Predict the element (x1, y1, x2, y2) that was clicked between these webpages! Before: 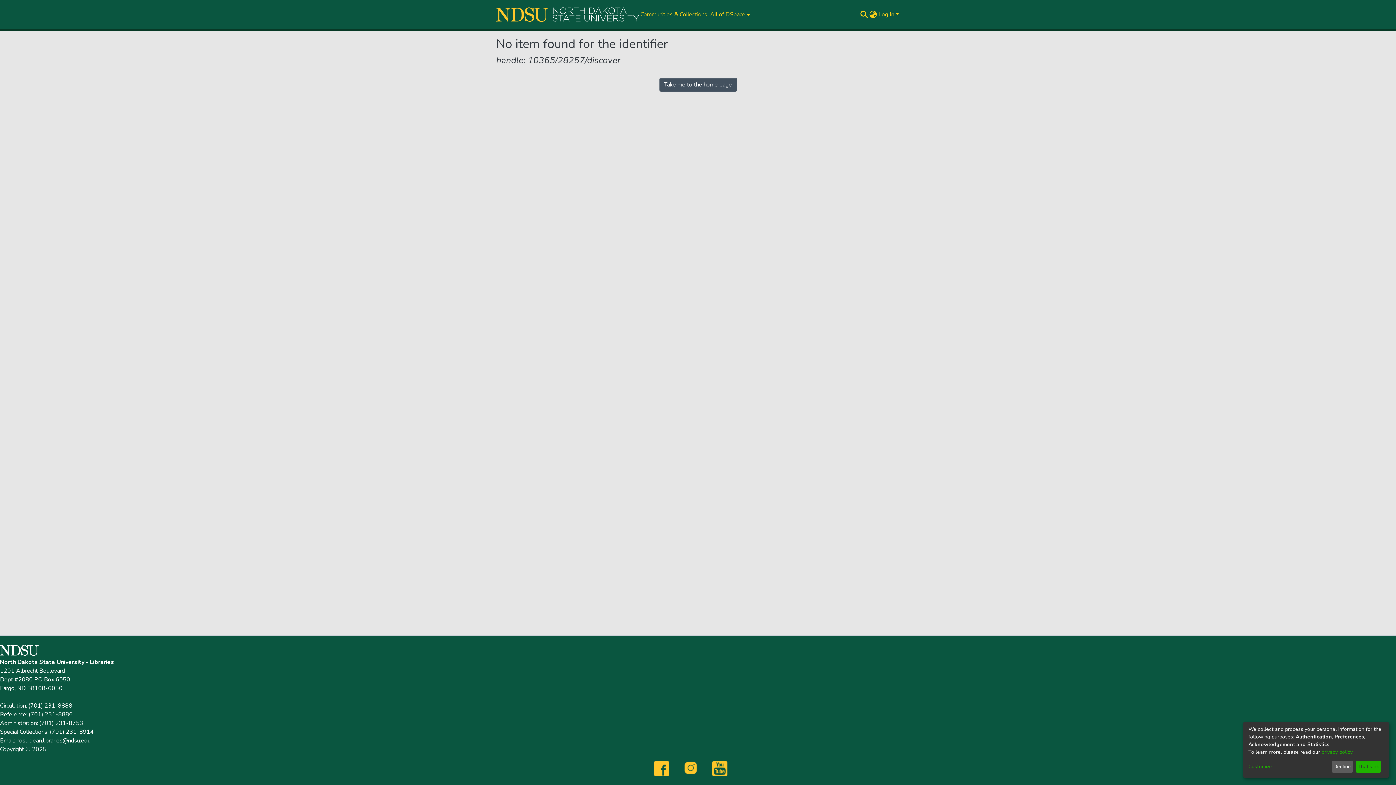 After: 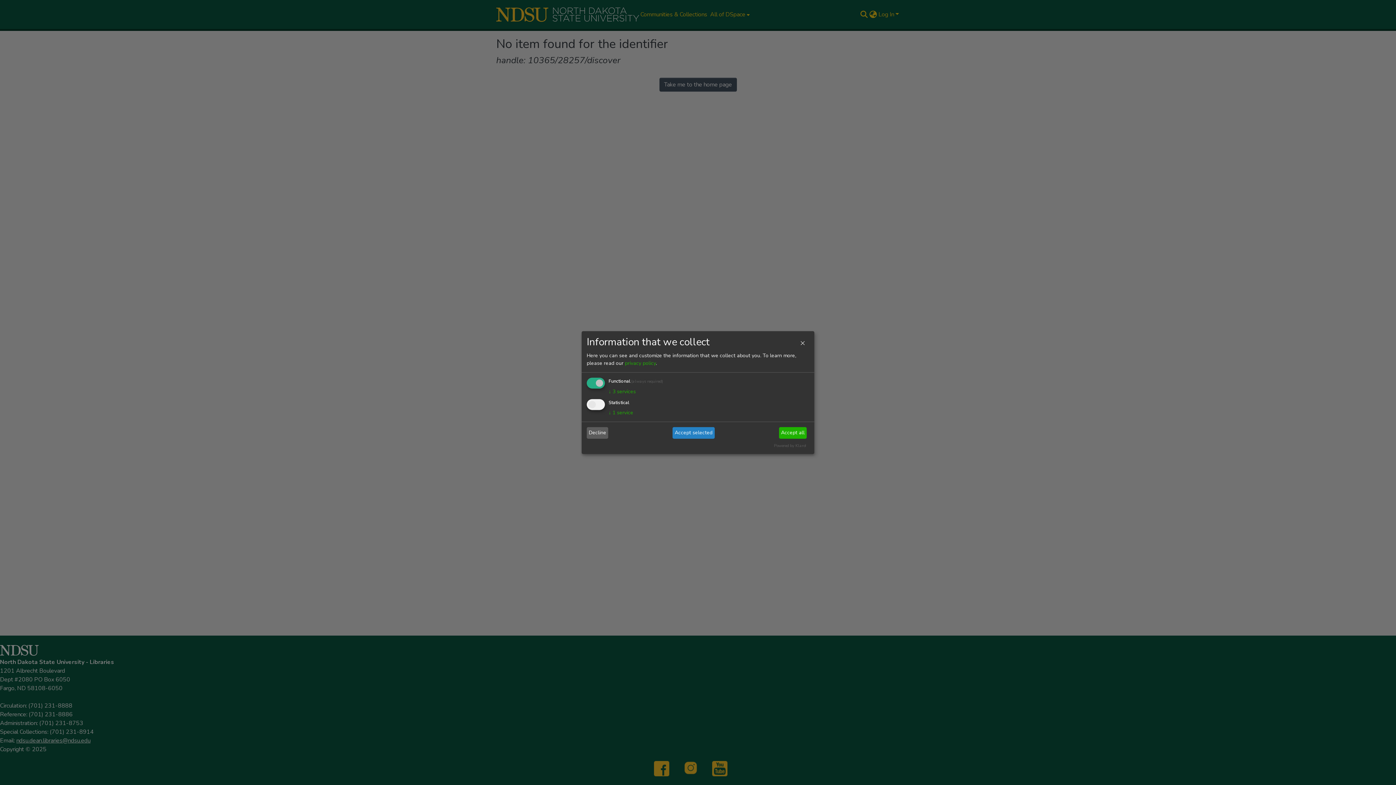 Action: bbox: (1248, 763, 1329, 771) label: Customize